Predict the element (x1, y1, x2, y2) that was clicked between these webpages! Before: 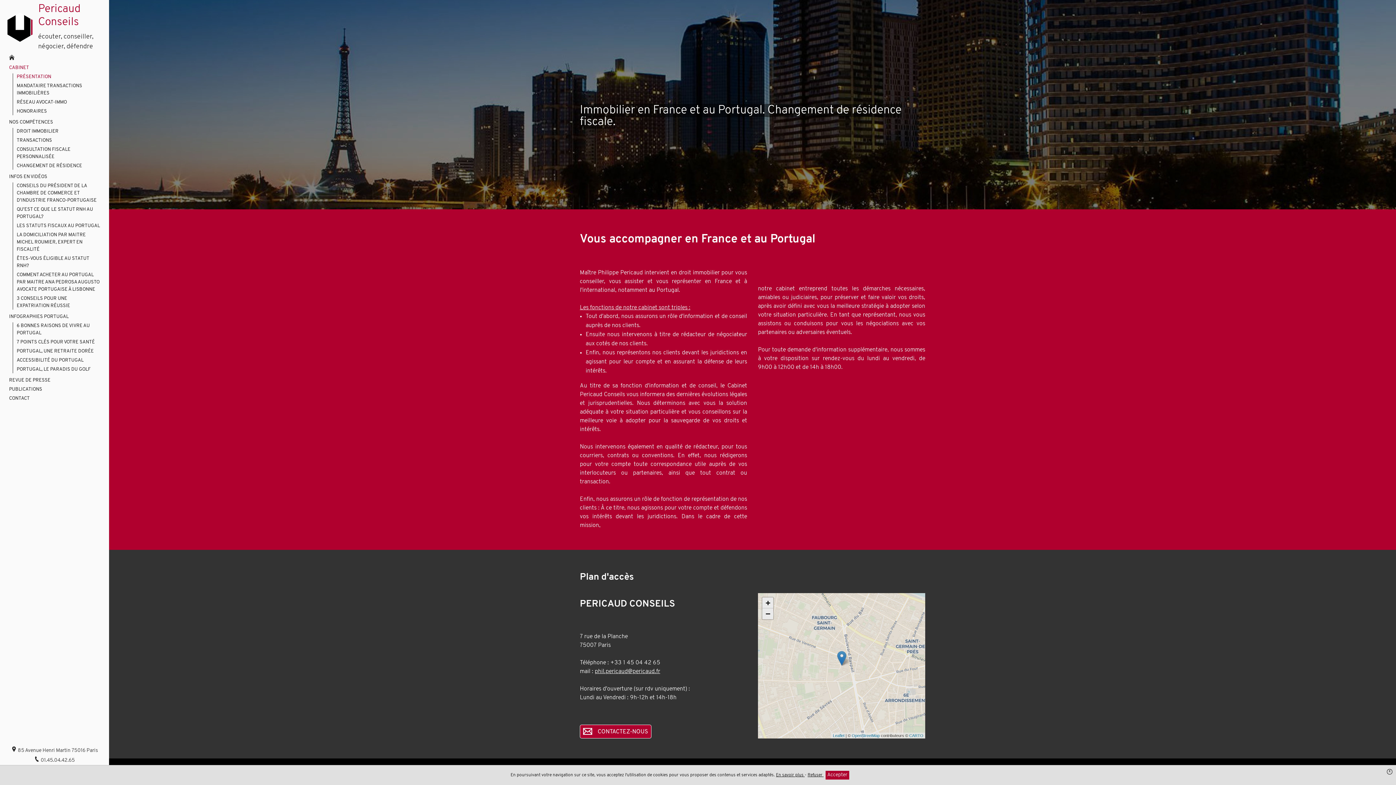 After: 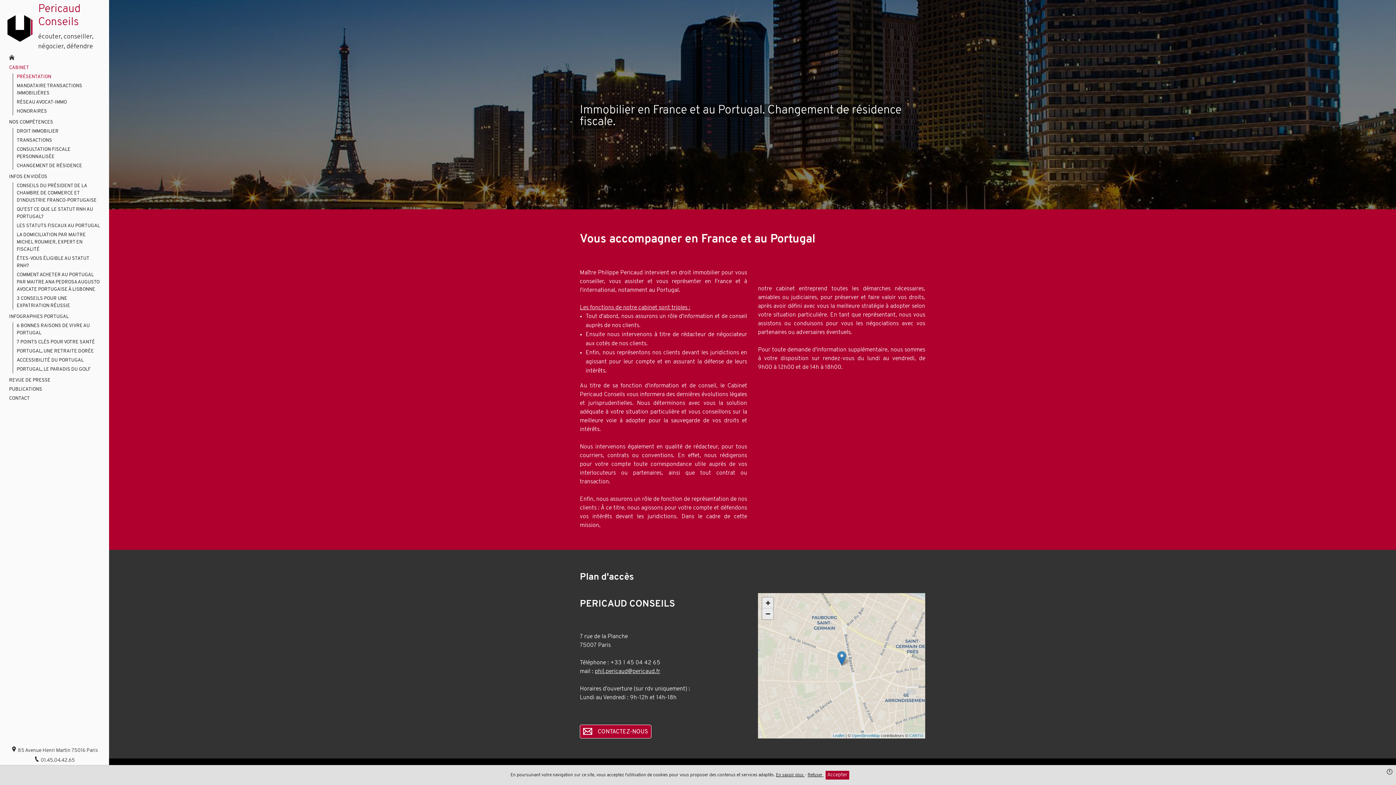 Action: label:  01.45.04.42.65 bbox: (34, 758, 74, 763)